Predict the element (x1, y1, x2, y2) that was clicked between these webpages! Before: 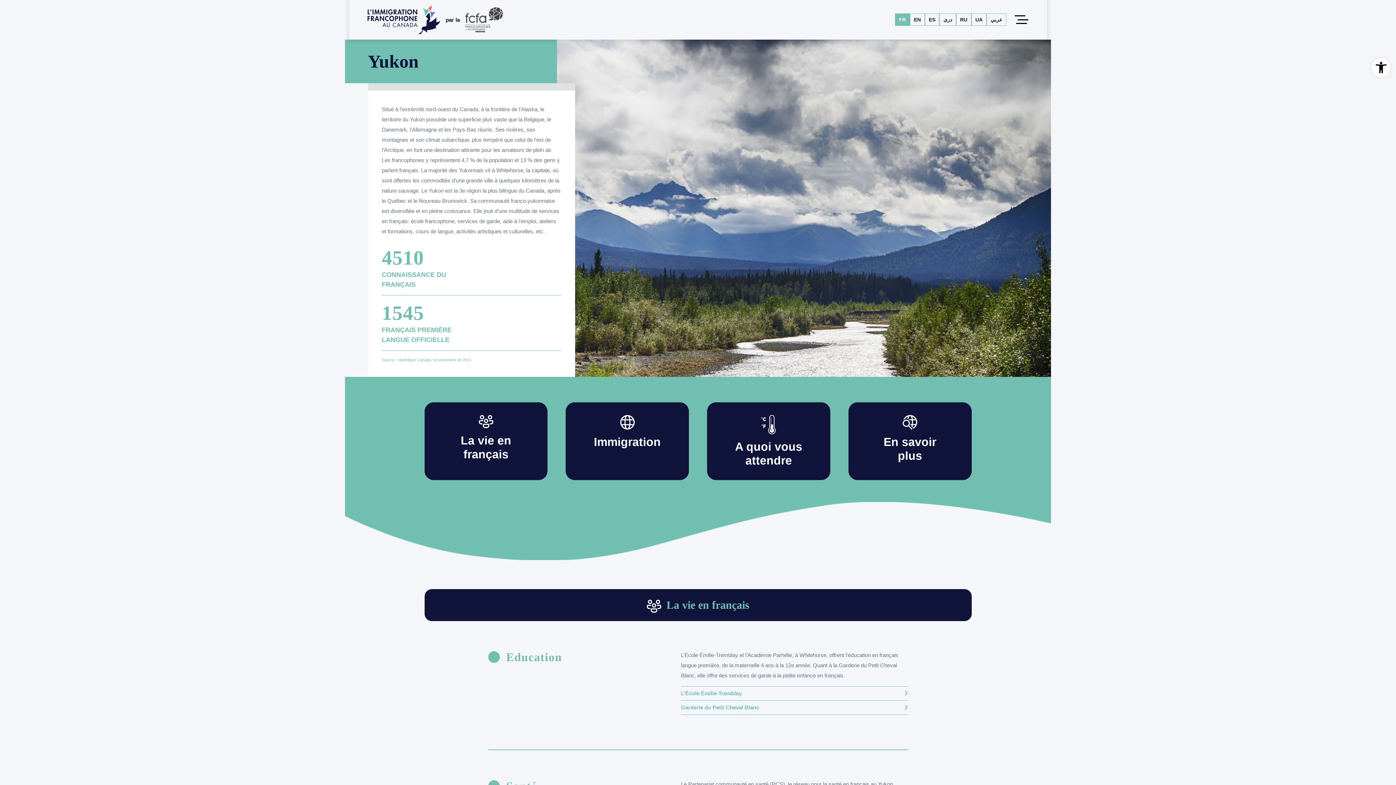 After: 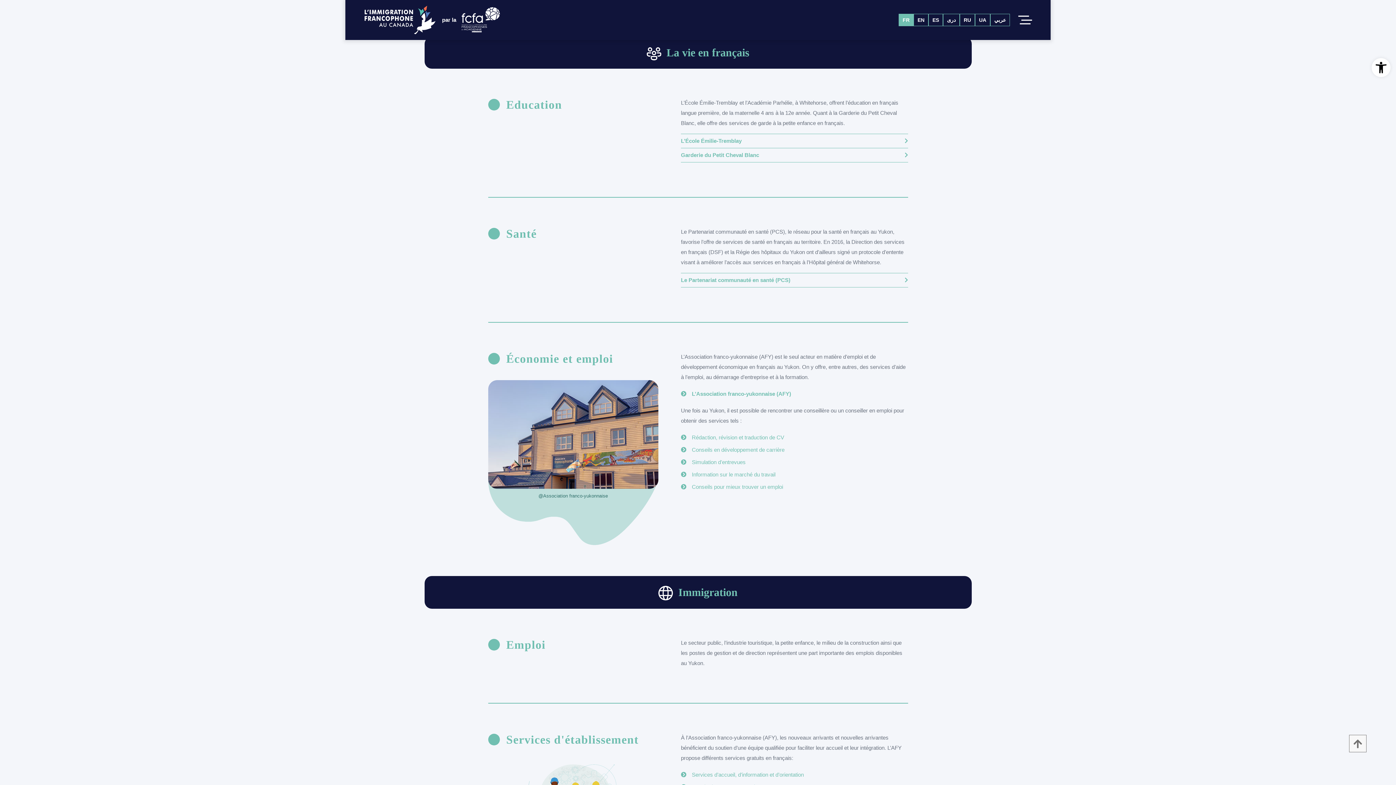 Action: bbox: (415, 402, 556, 480) label: La vie en français